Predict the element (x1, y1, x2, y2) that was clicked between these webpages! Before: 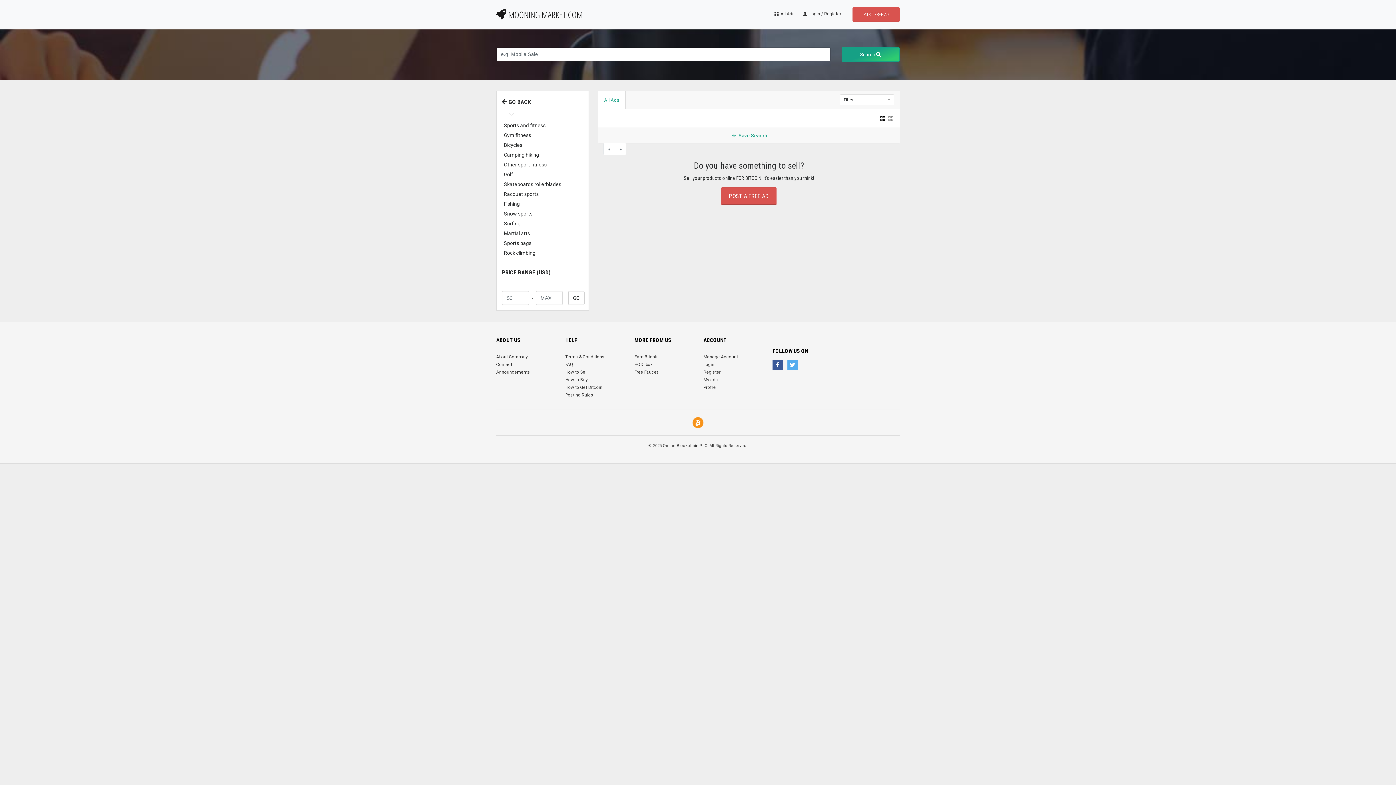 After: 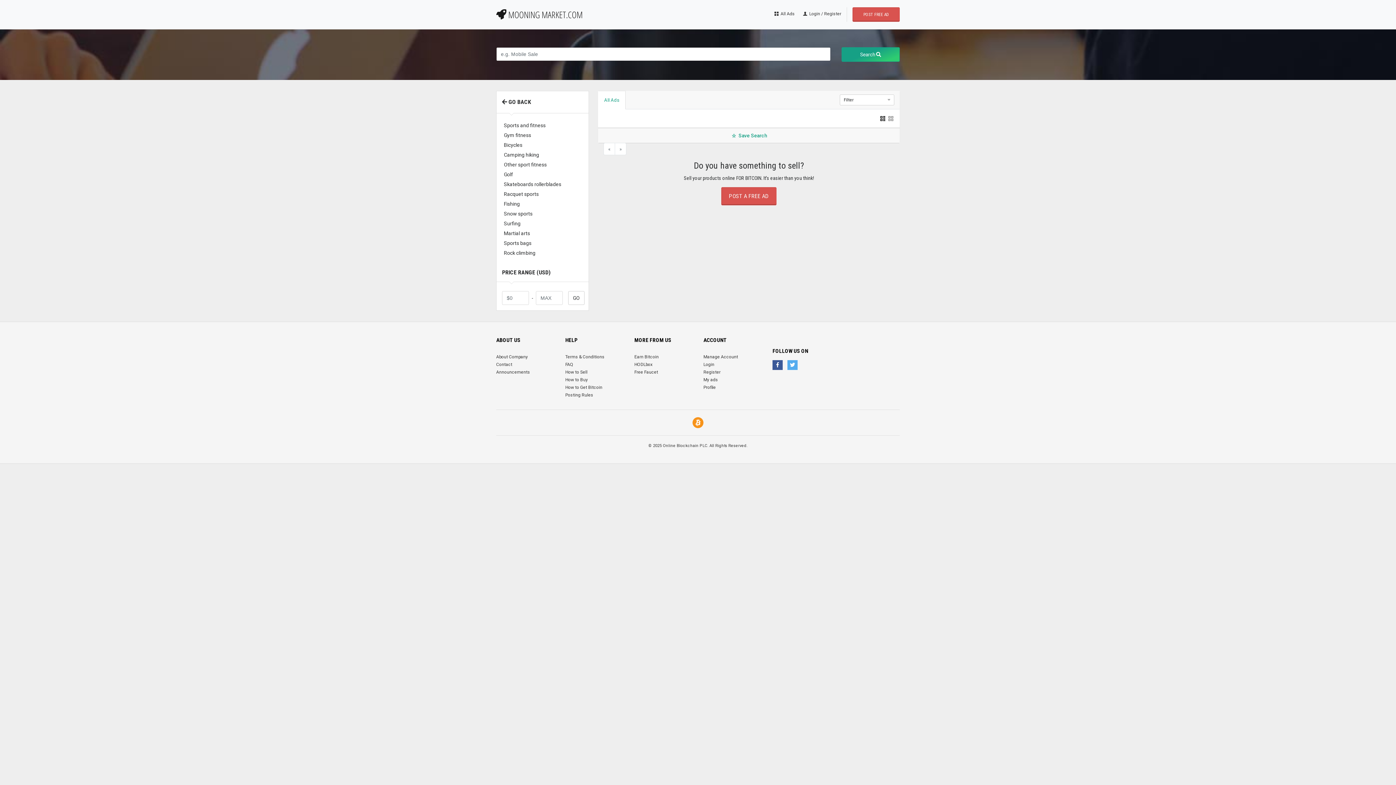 Action: bbox: (568, 291, 584, 305) label: GO